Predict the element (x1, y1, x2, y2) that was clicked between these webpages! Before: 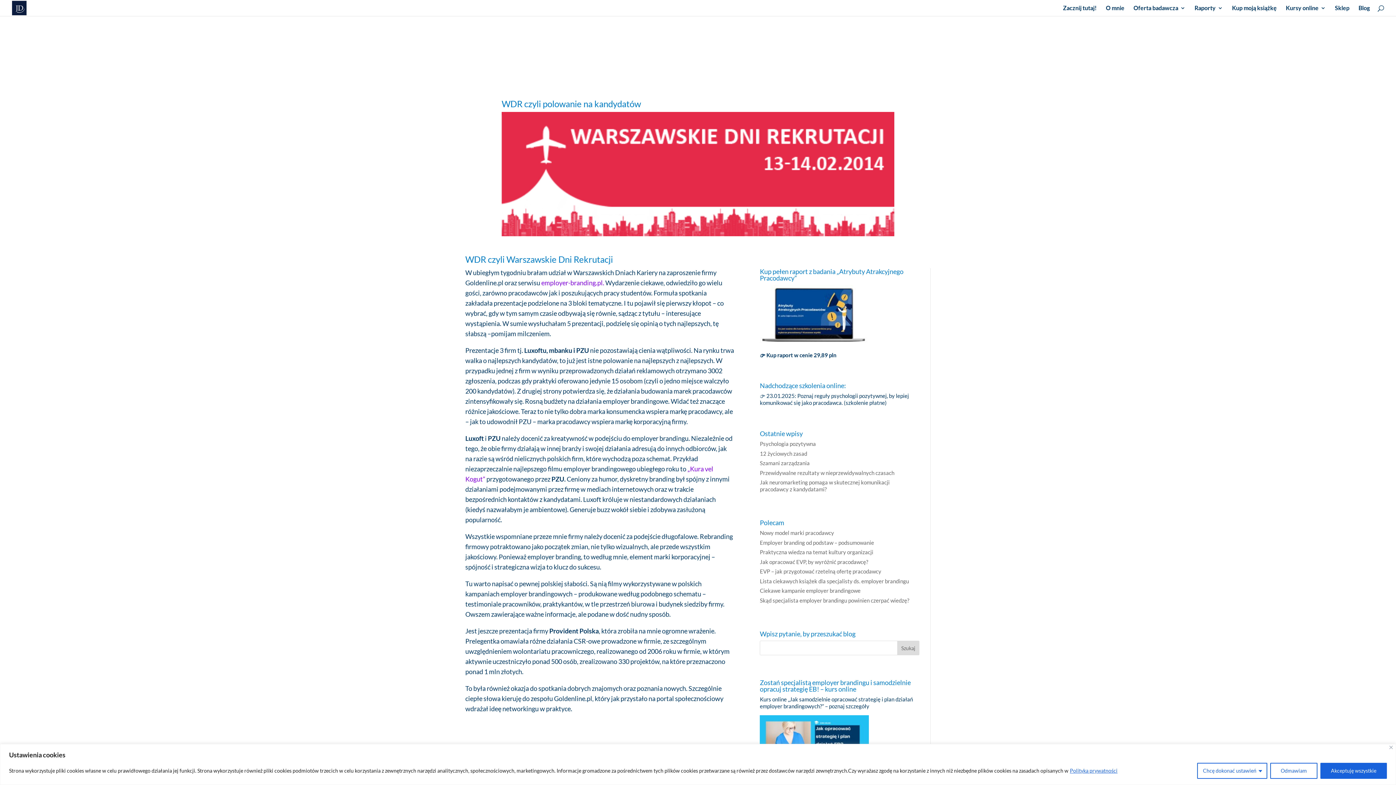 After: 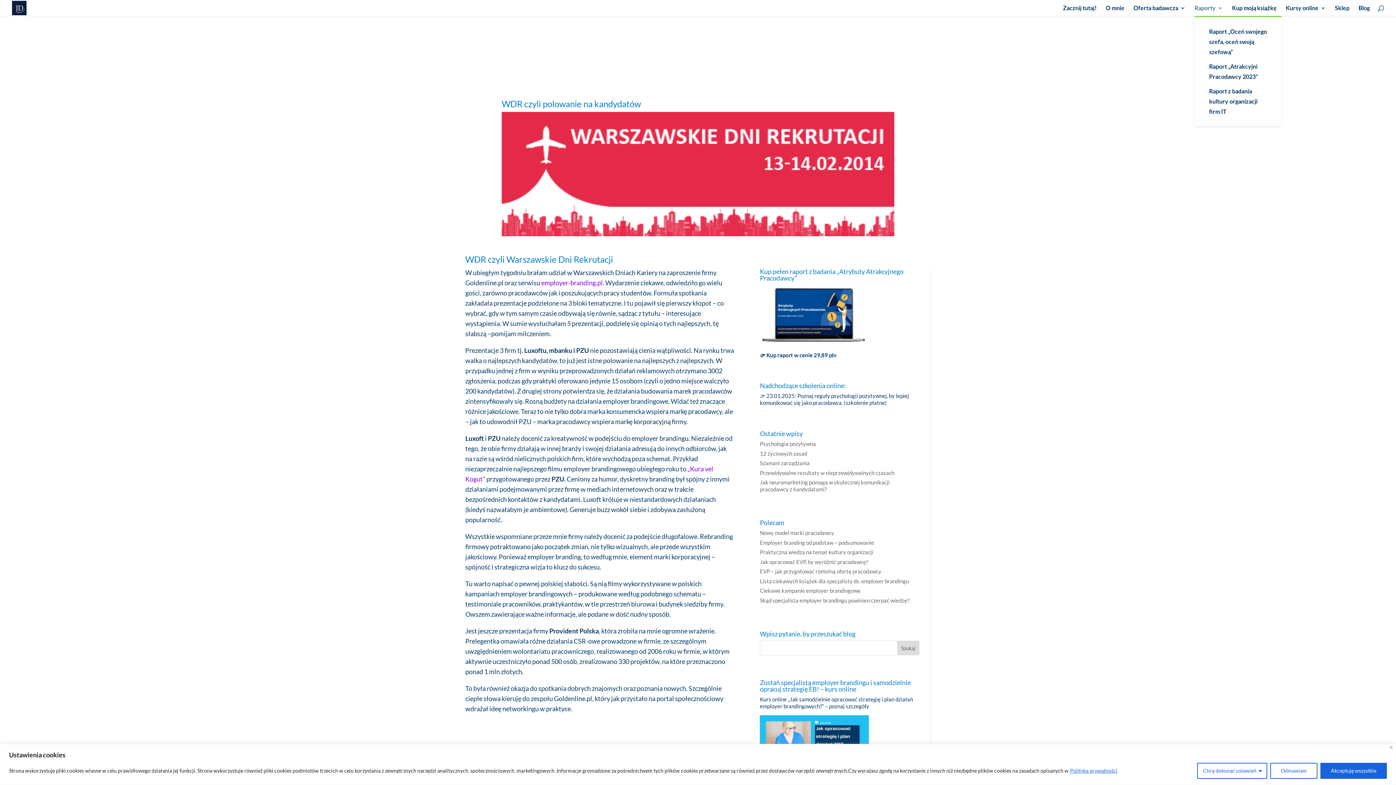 Action: label: Raporty bbox: (1194, 5, 1223, 16)